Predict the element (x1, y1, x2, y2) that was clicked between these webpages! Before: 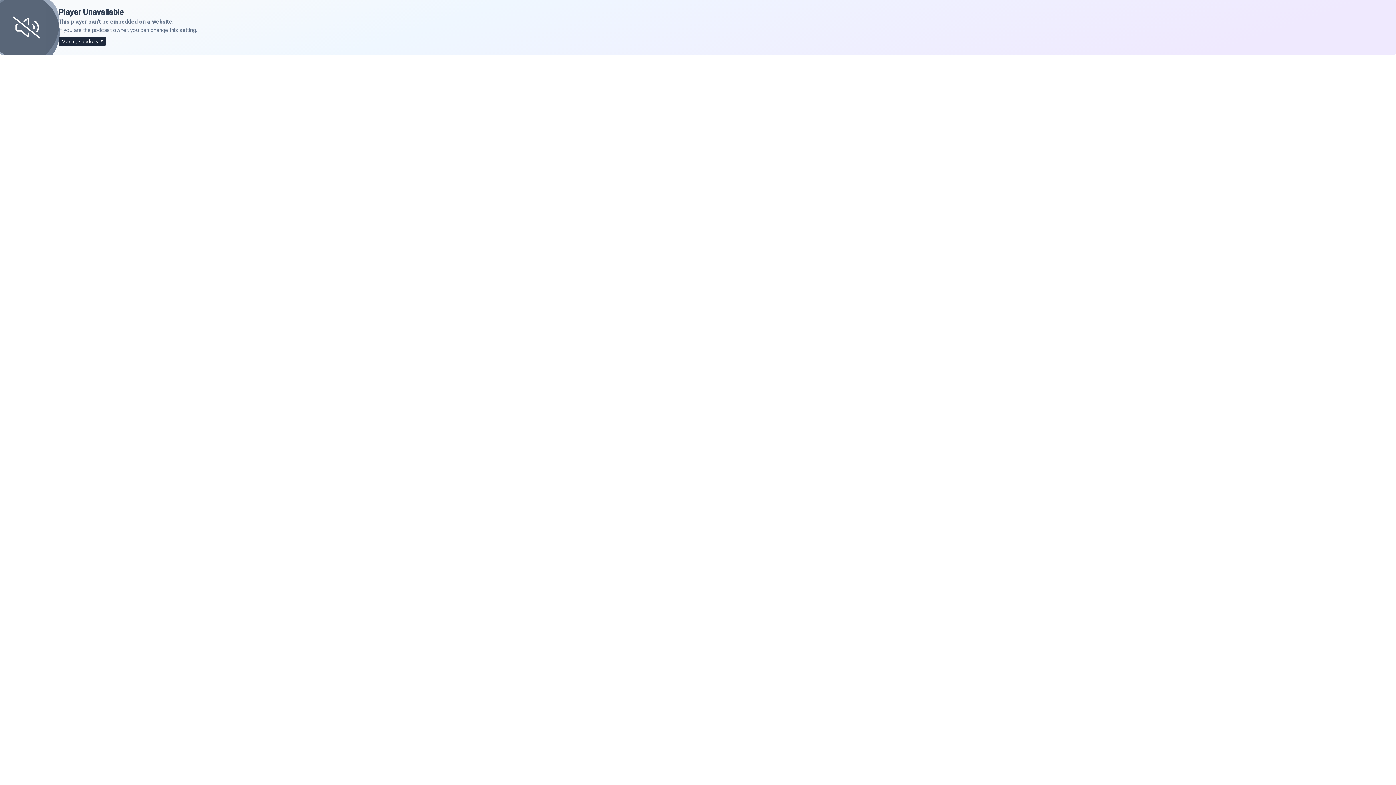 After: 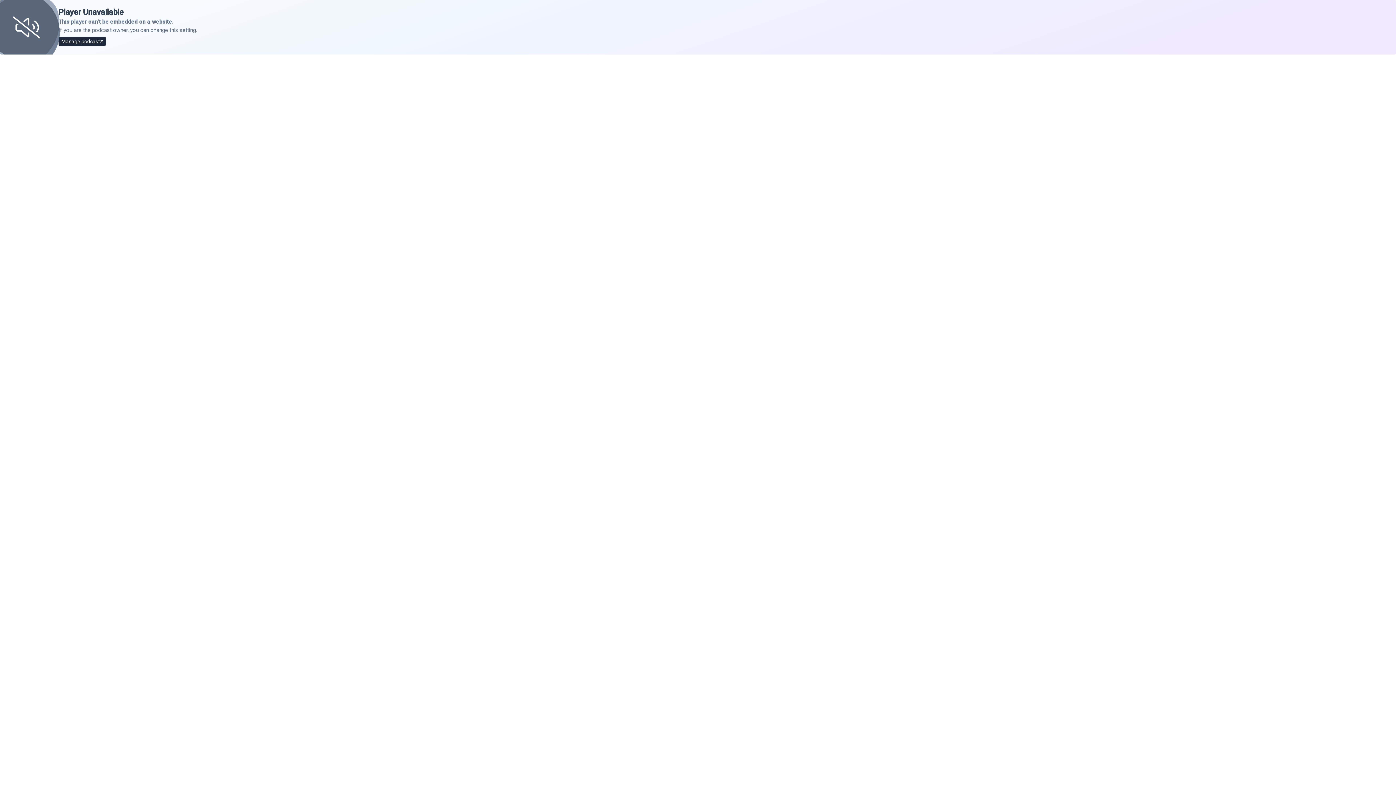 Action: label: Manage podcast bbox: (58, 36, 106, 46)